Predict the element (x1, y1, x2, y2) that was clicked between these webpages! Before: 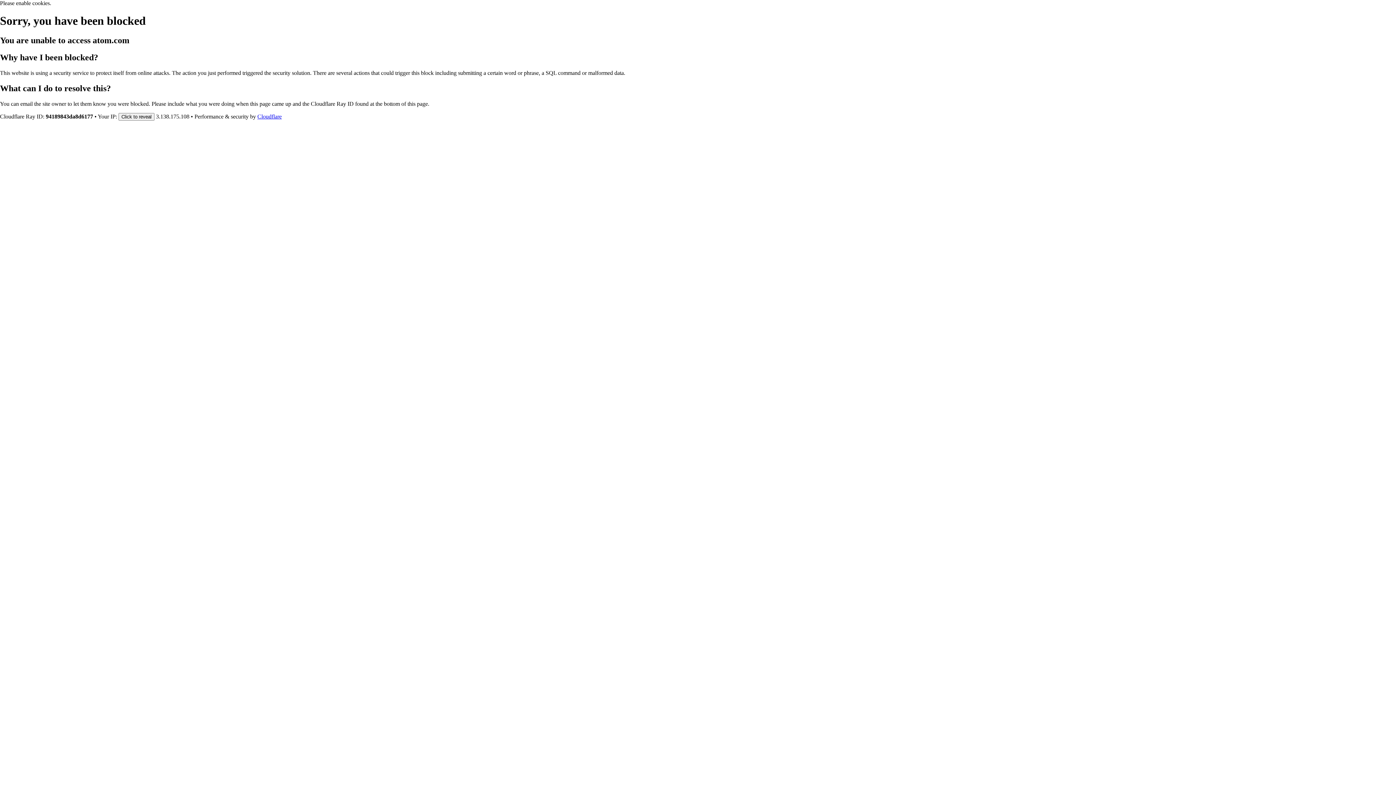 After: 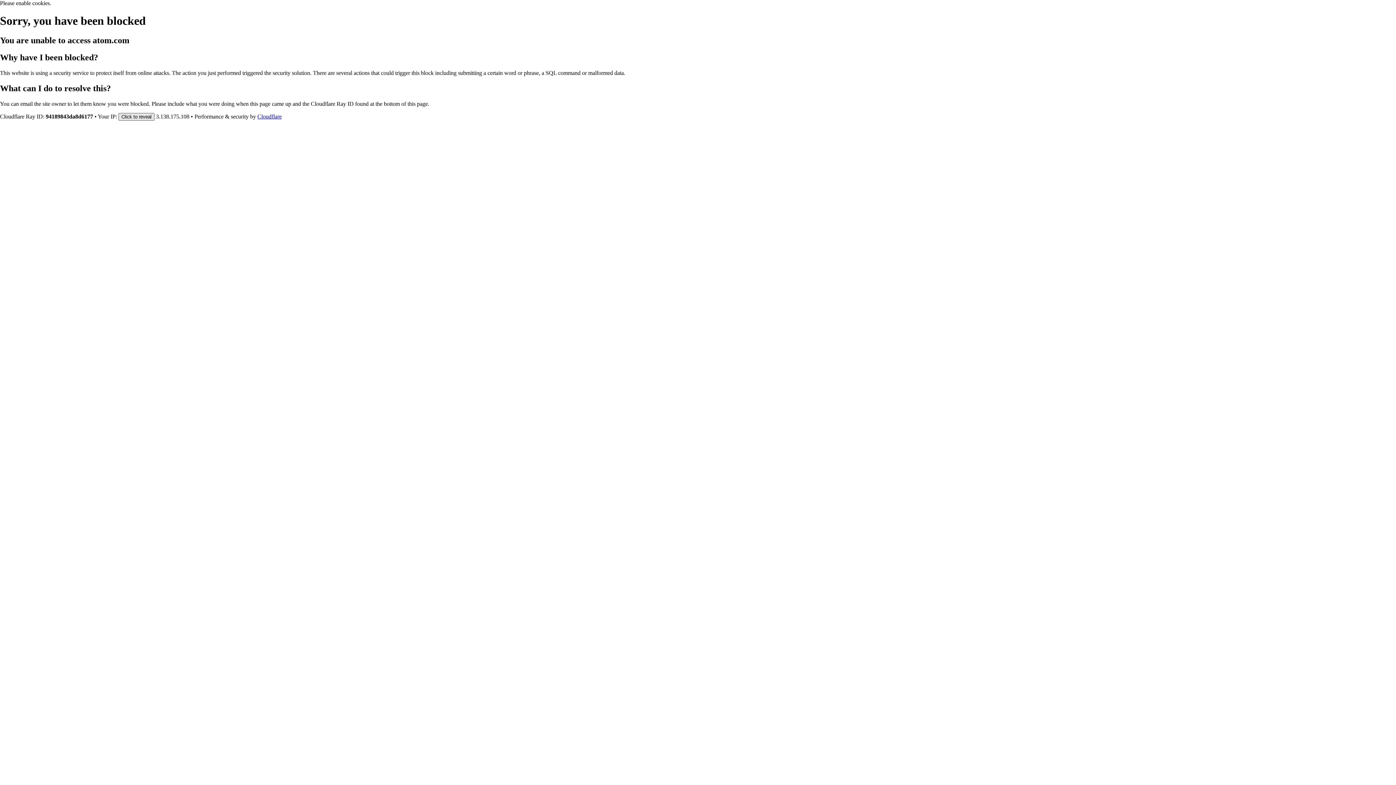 Action: label: Click to reveal bbox: (118, 112, 154, 120)